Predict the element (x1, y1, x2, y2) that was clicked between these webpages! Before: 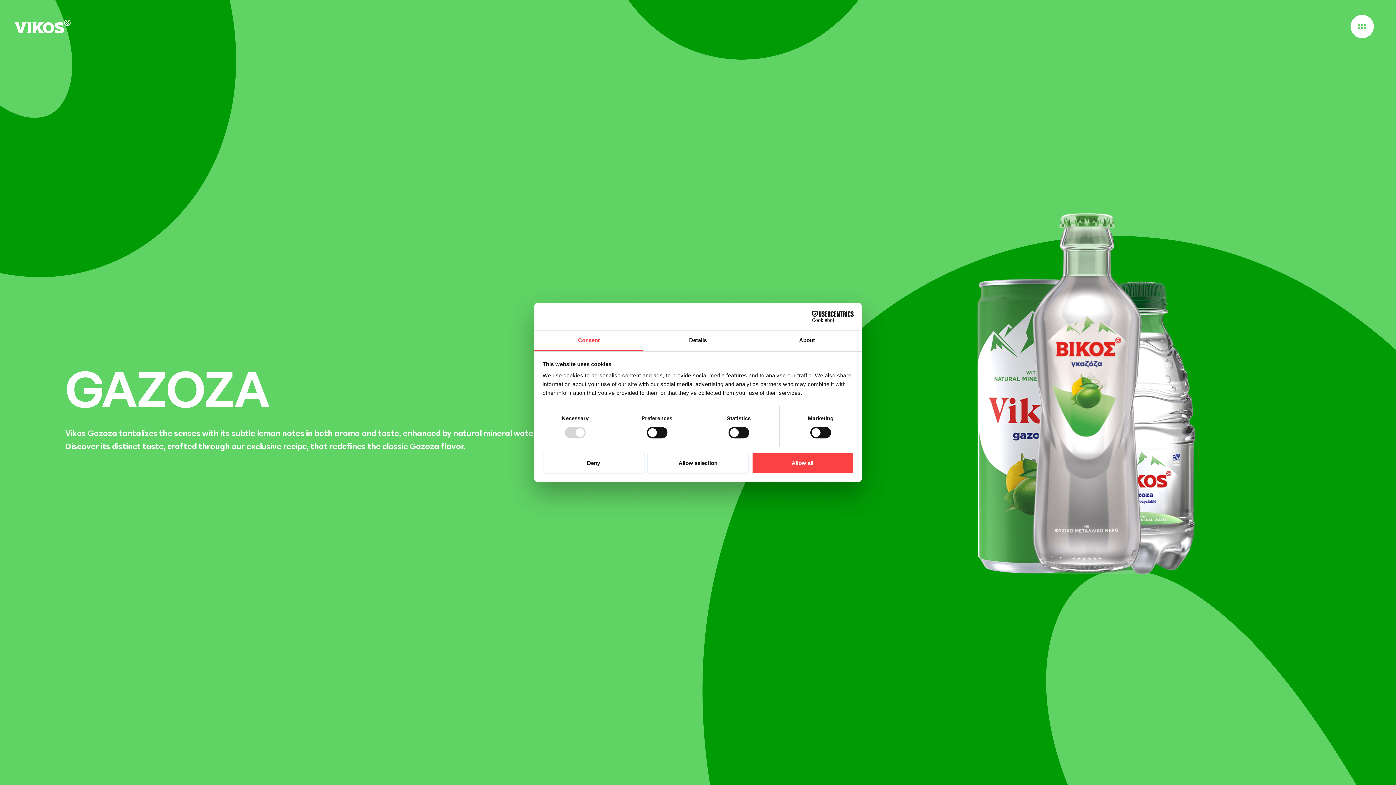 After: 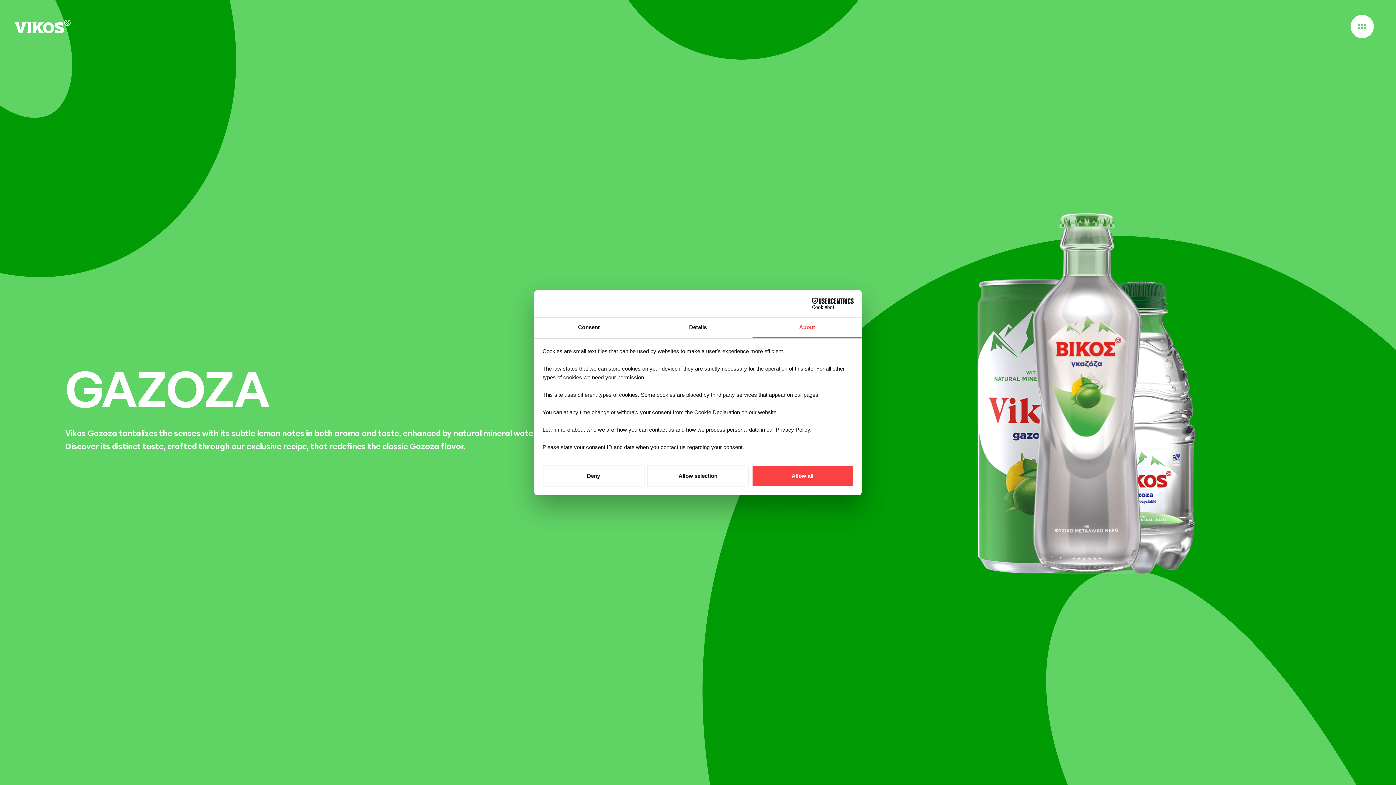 Action: label: About bbox: (752, 330, 861, 351)